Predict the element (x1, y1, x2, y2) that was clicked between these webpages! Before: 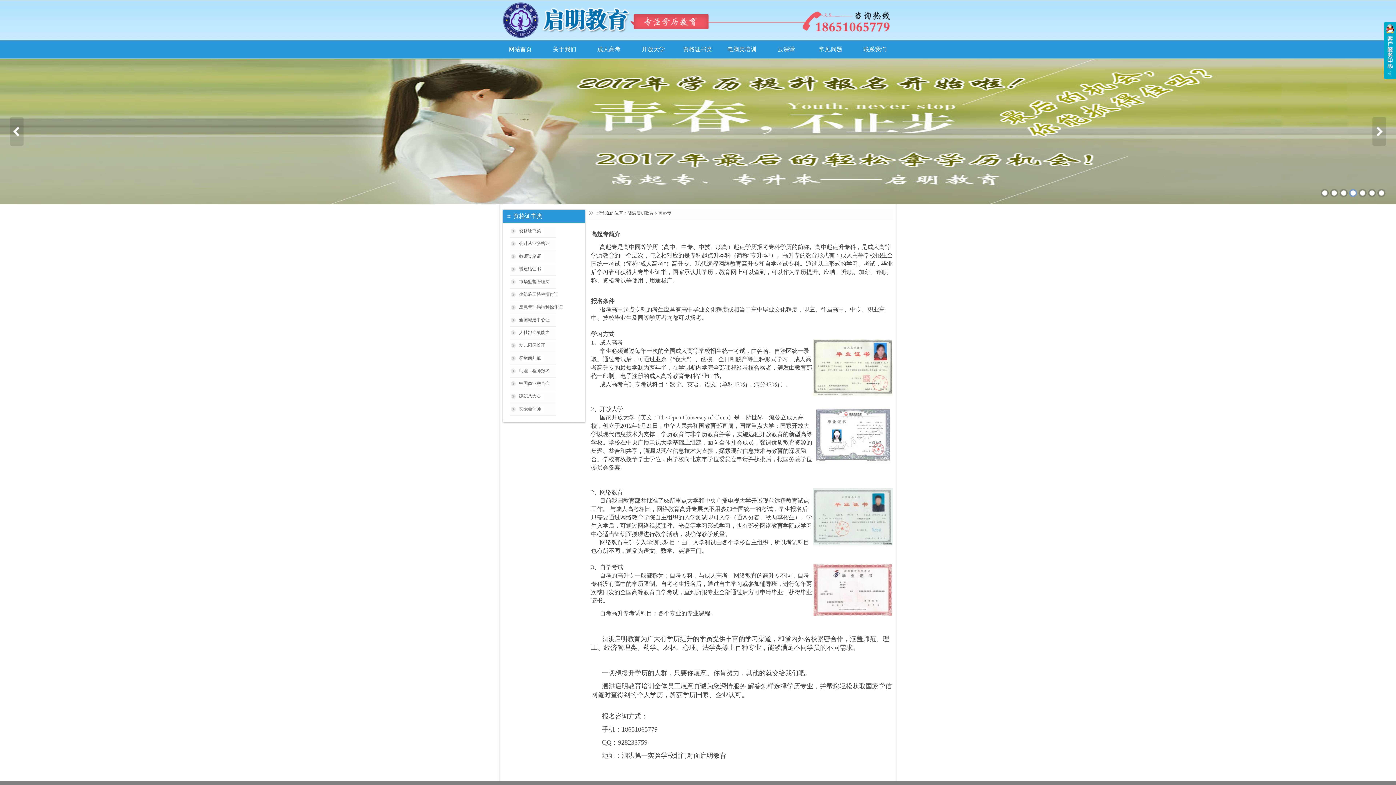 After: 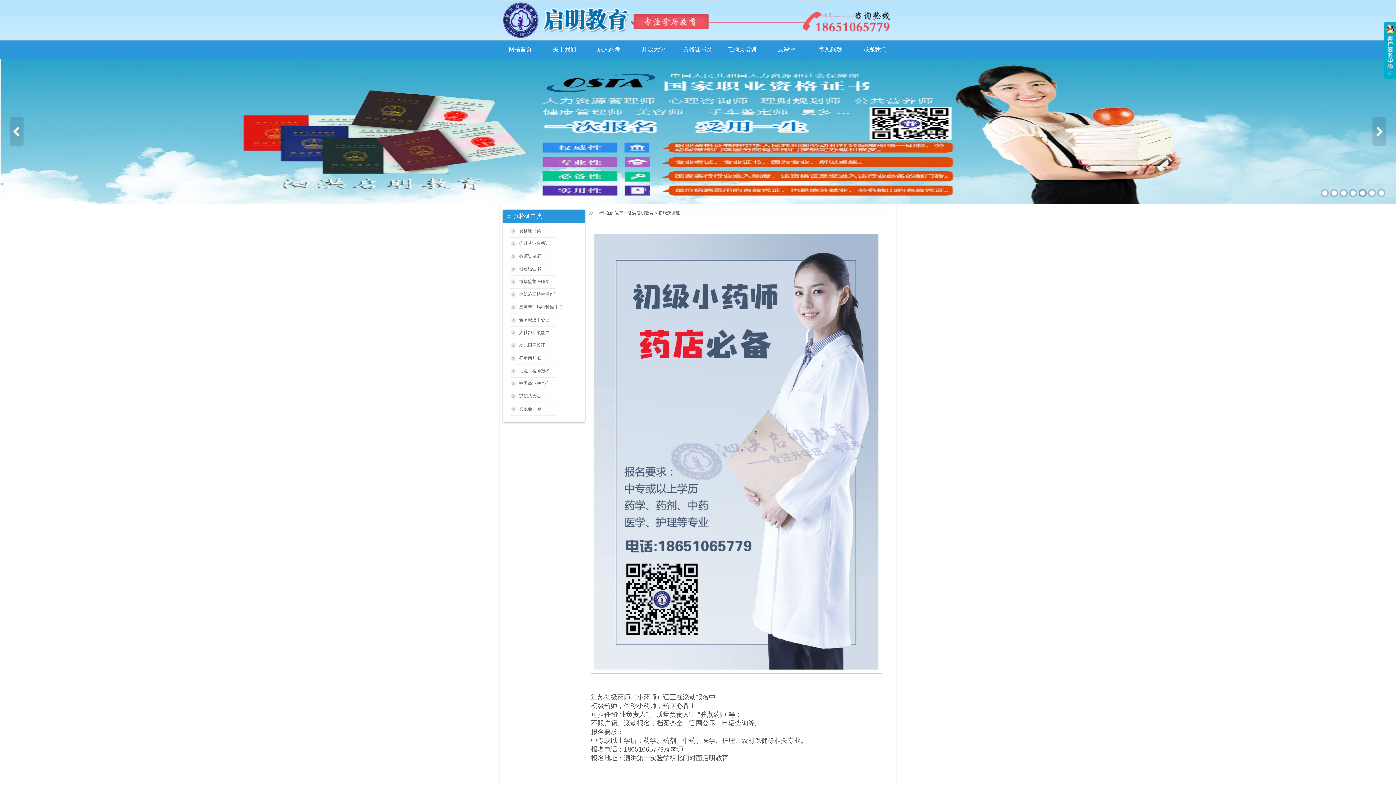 Action: label: 初级药师证 bbox: (510, 353, 585, 365)